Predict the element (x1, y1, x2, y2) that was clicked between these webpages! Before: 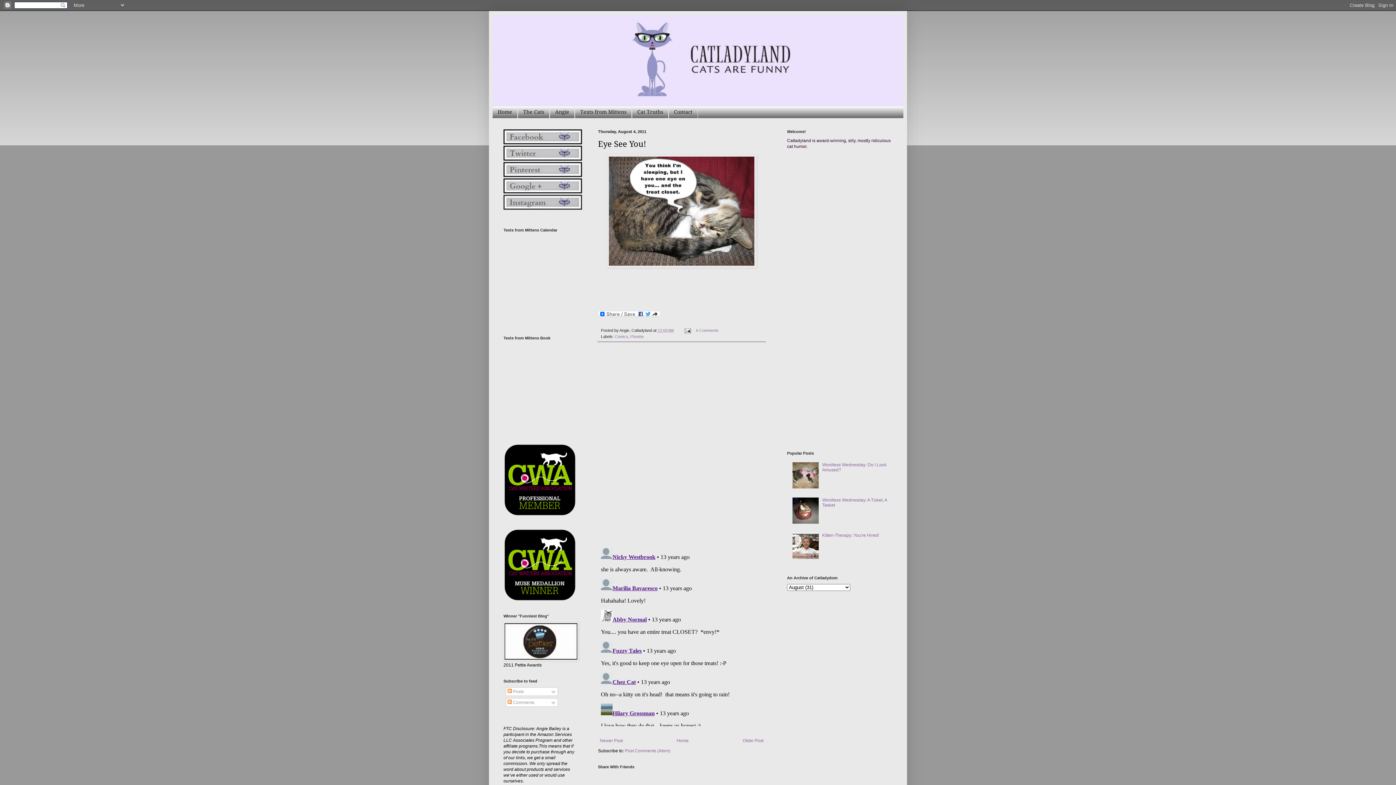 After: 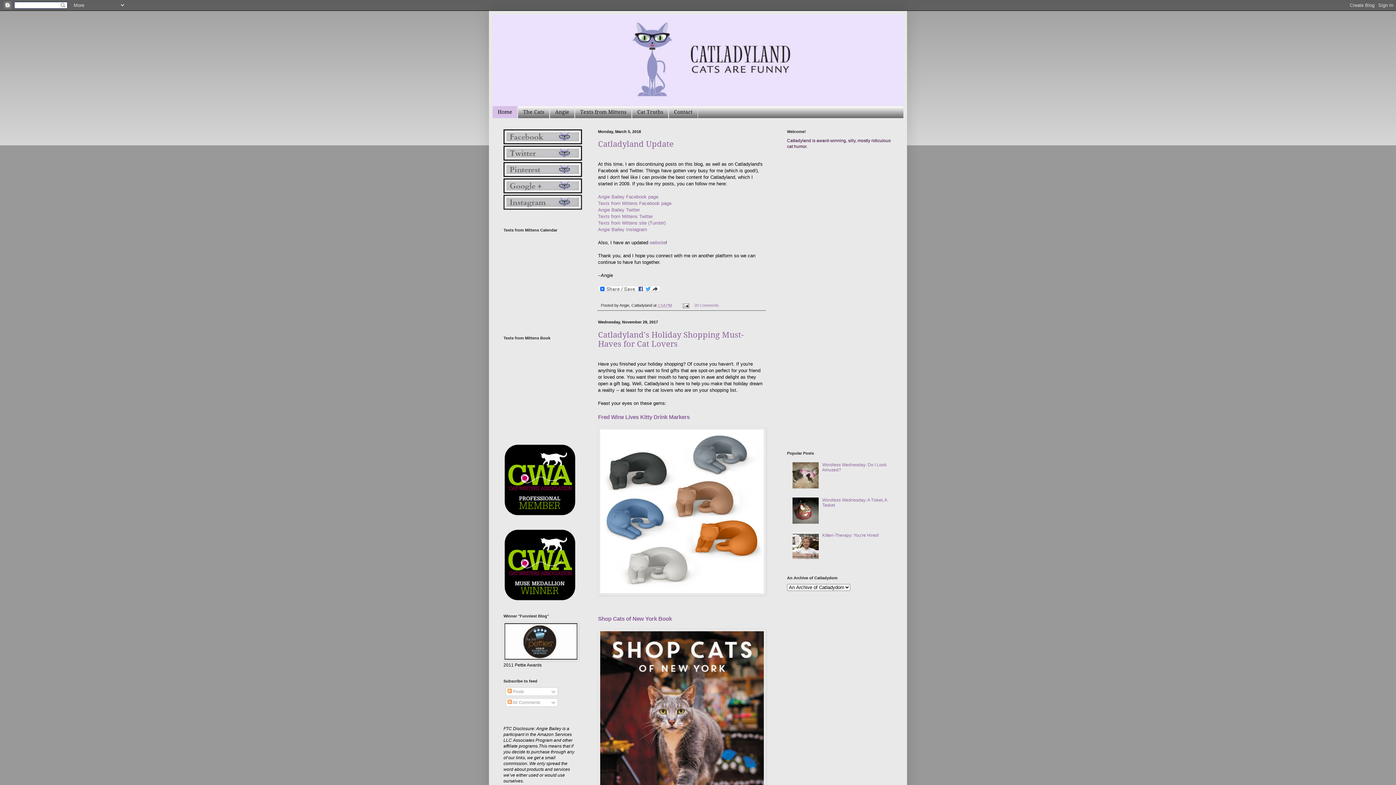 Action: label: Home bbox: (492, 106, 517, 118)